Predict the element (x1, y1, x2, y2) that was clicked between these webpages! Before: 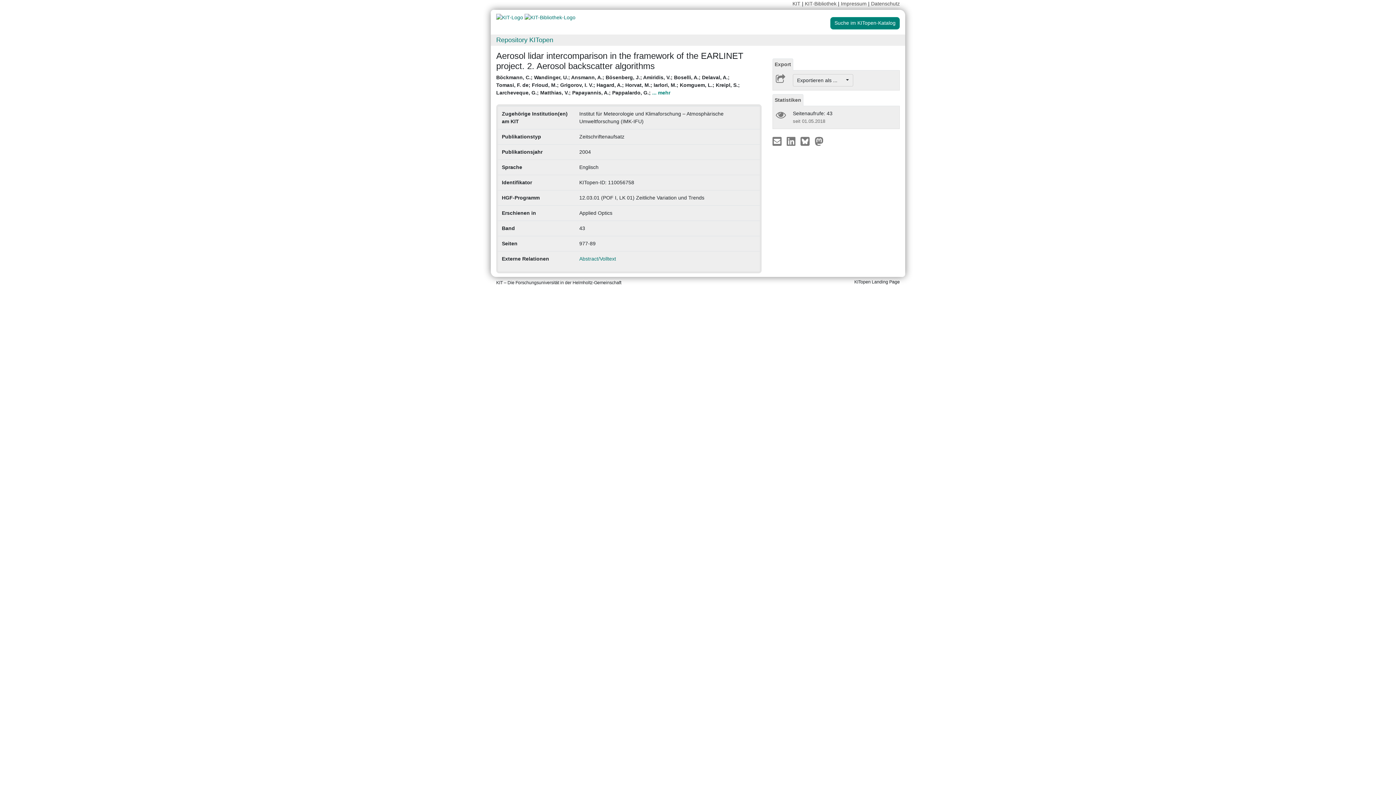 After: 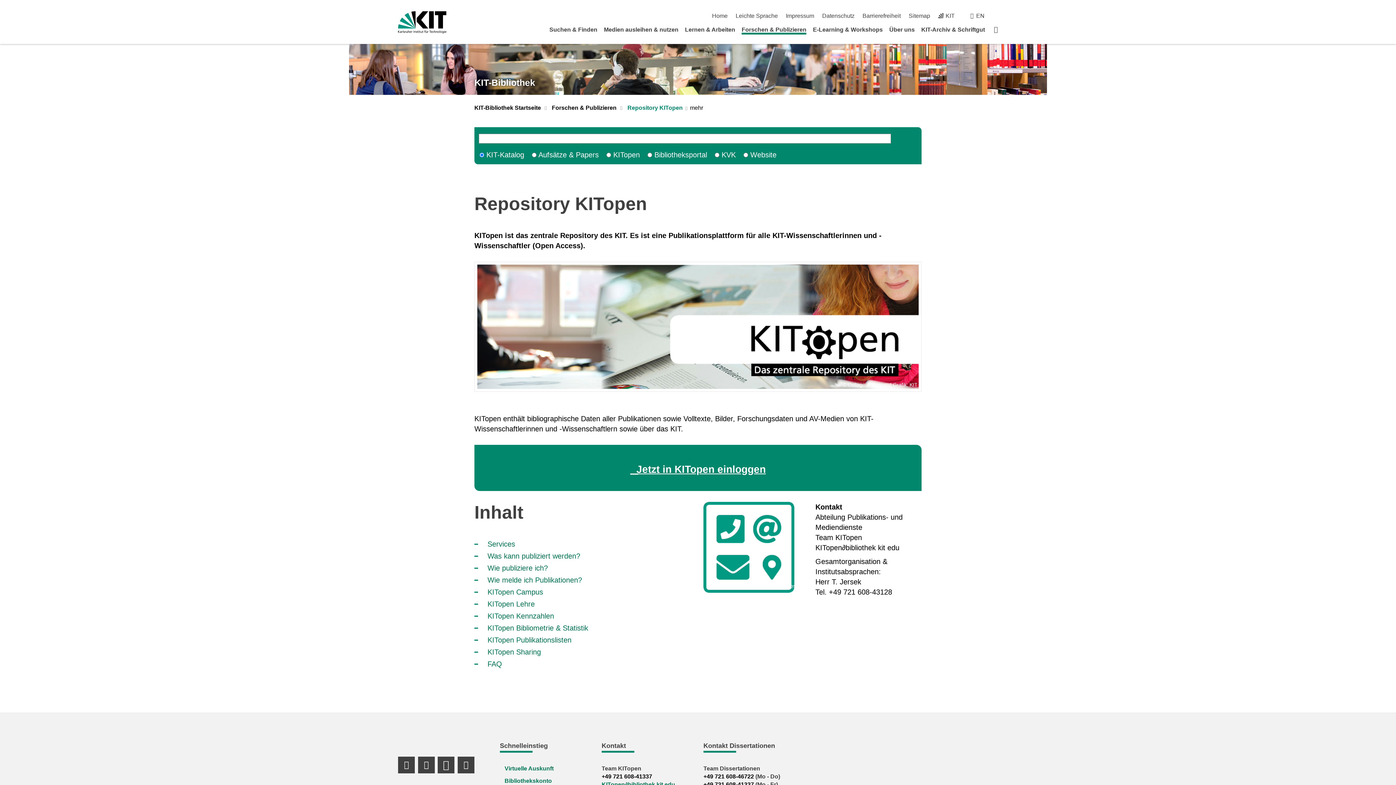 Action: label: Repository KITopen bbox: (496, 36, 553, 43)